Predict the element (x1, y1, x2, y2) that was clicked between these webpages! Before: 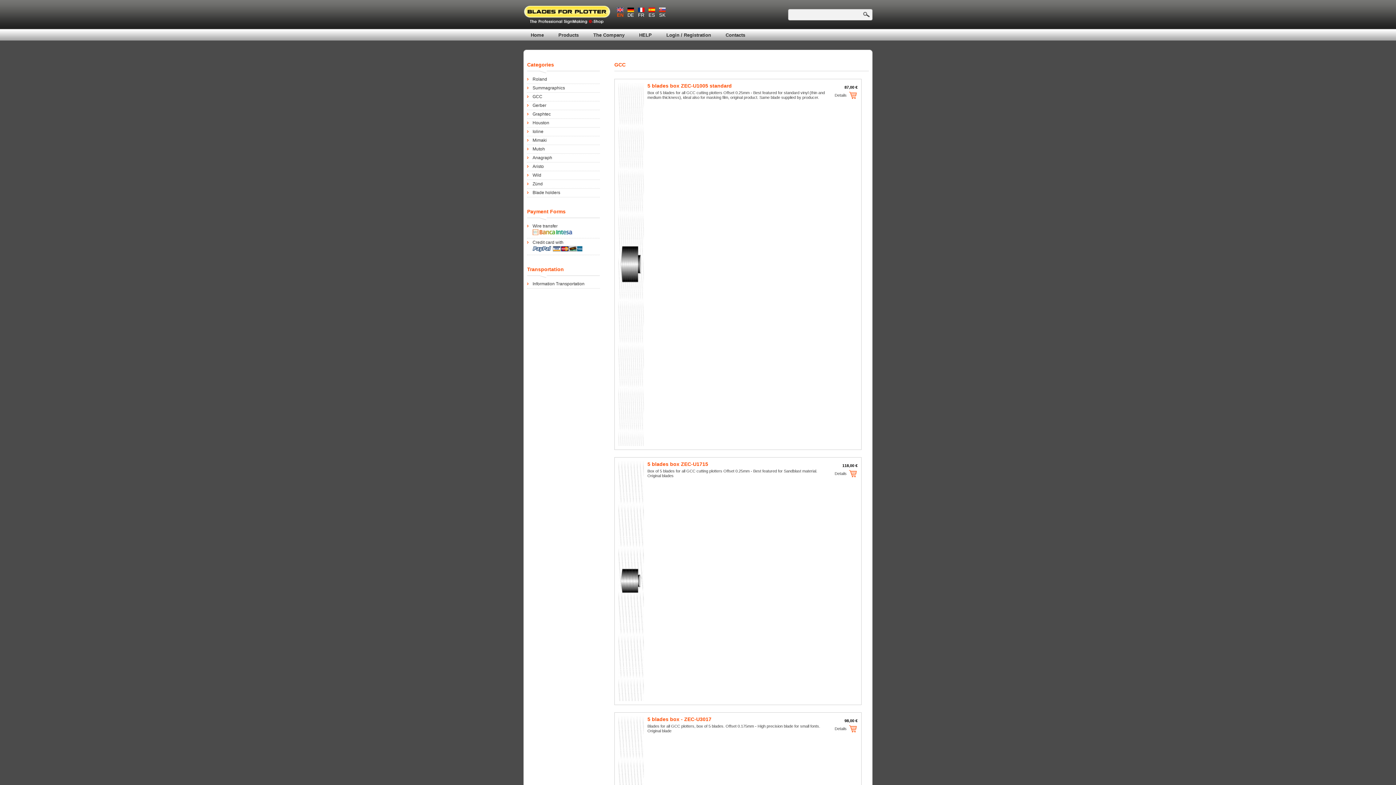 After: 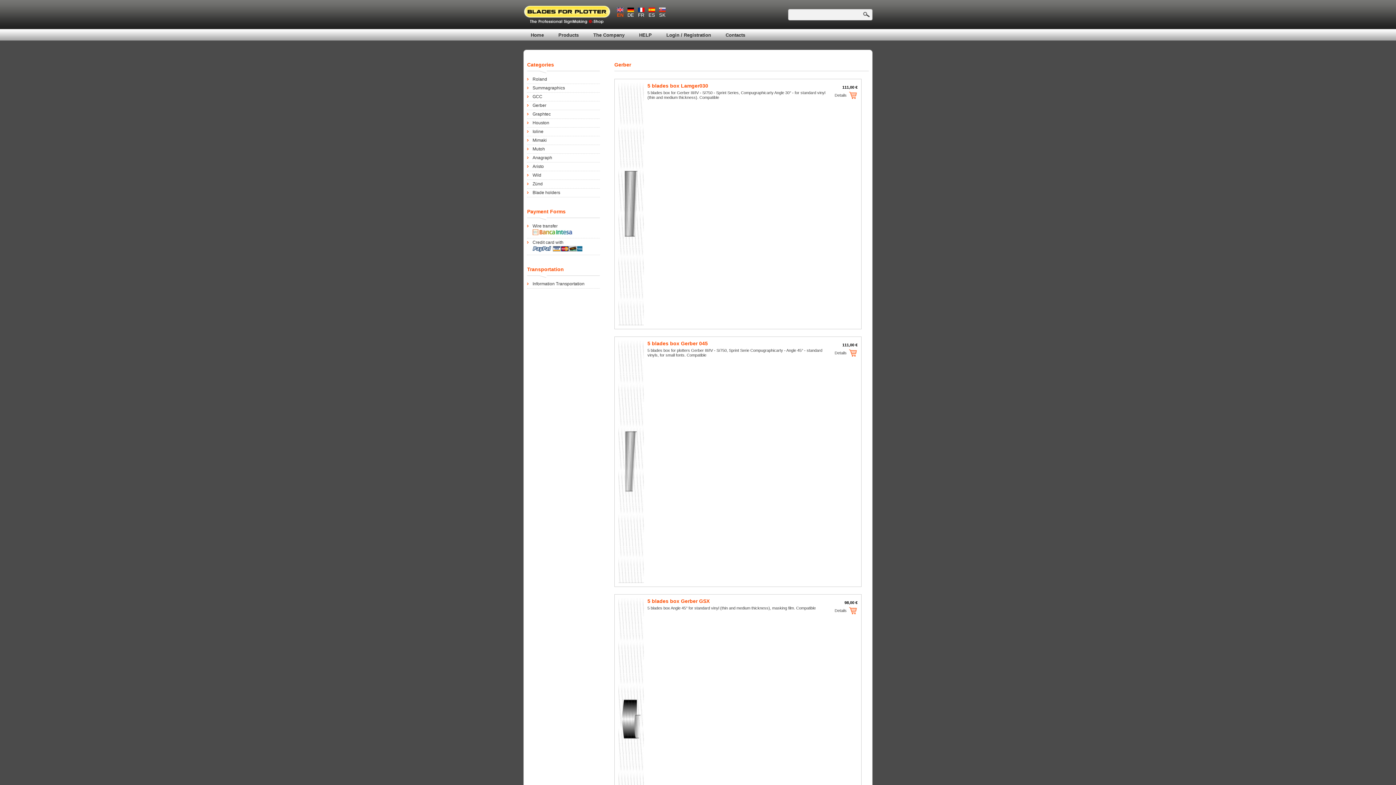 Action: label: Gerber bbox: (532, 102, 546, 108)